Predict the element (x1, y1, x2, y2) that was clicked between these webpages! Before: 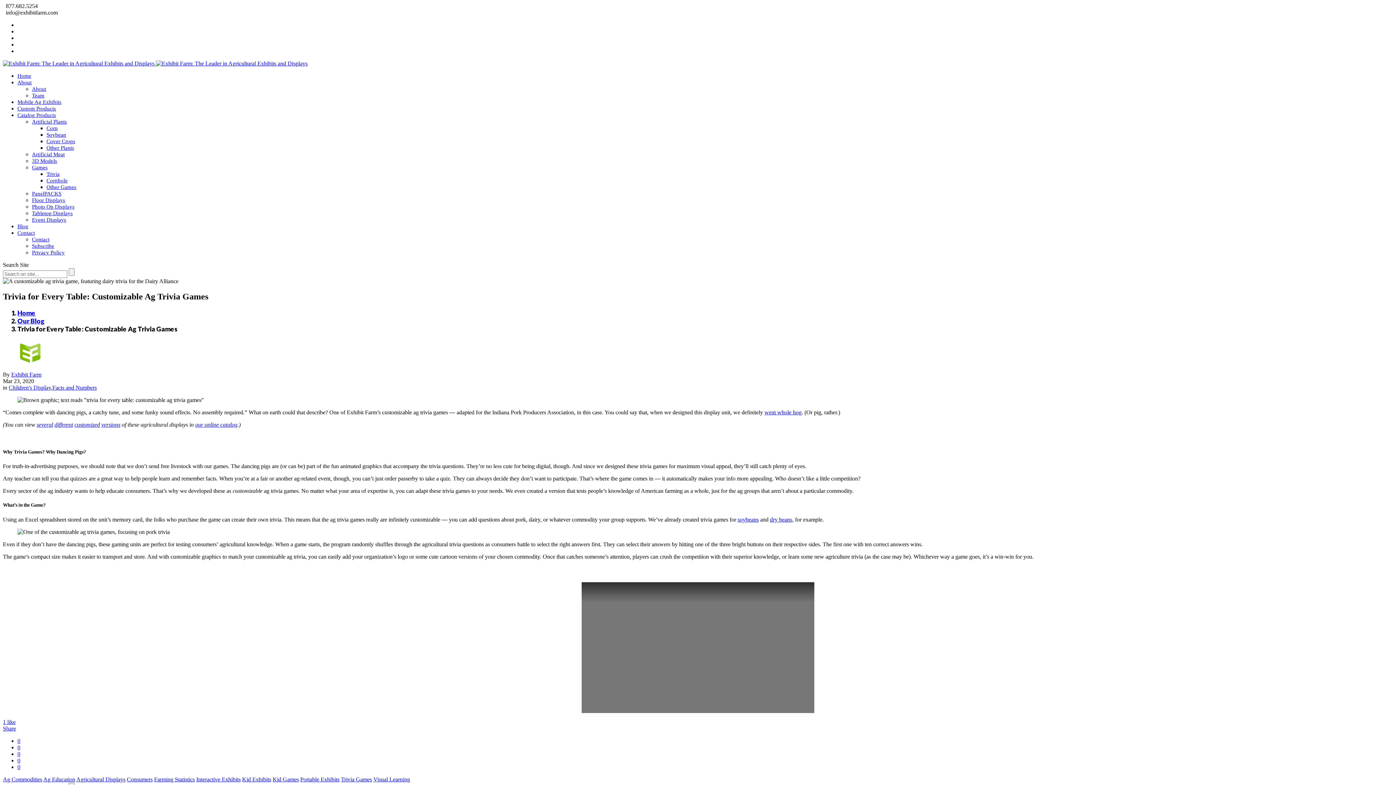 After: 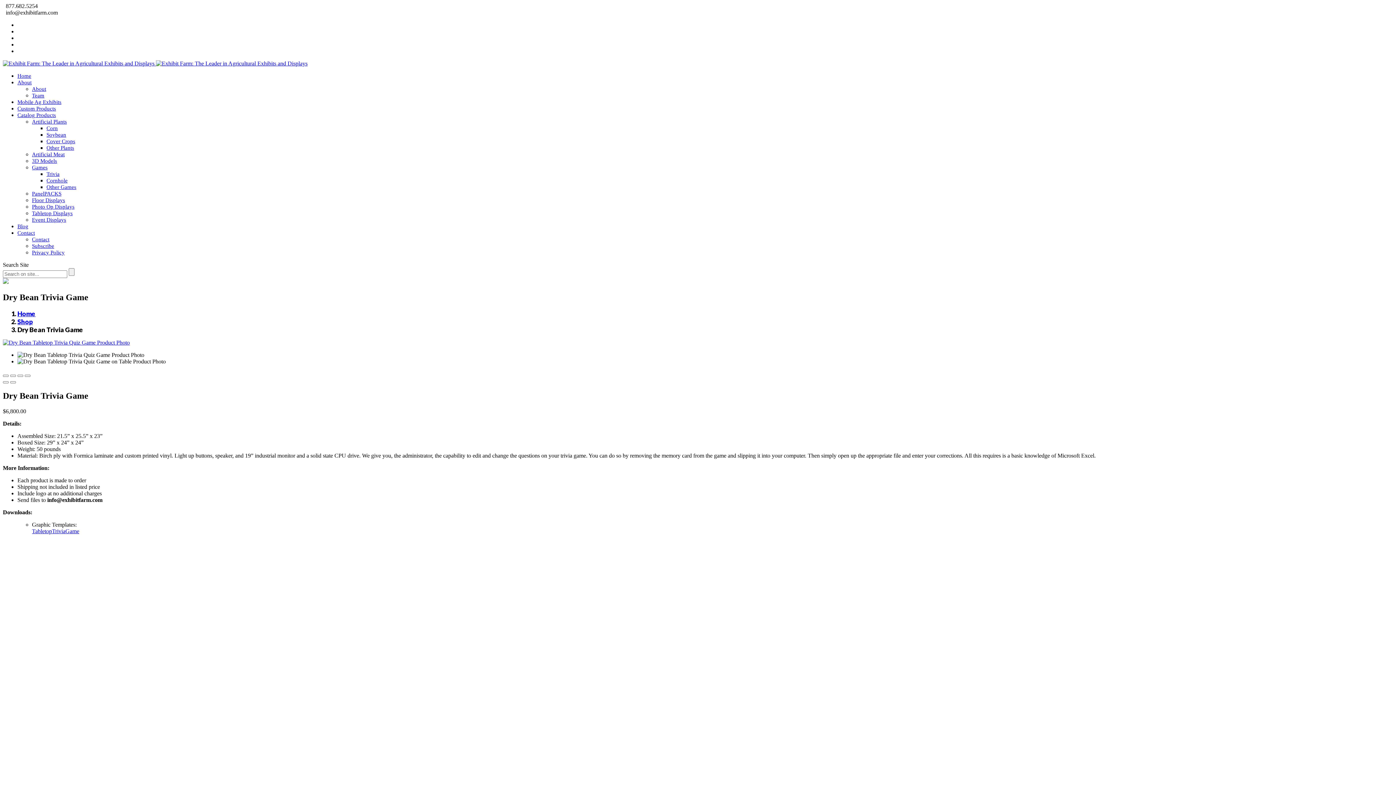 Action: bbox: (74, 421, 100, 427) label: customized